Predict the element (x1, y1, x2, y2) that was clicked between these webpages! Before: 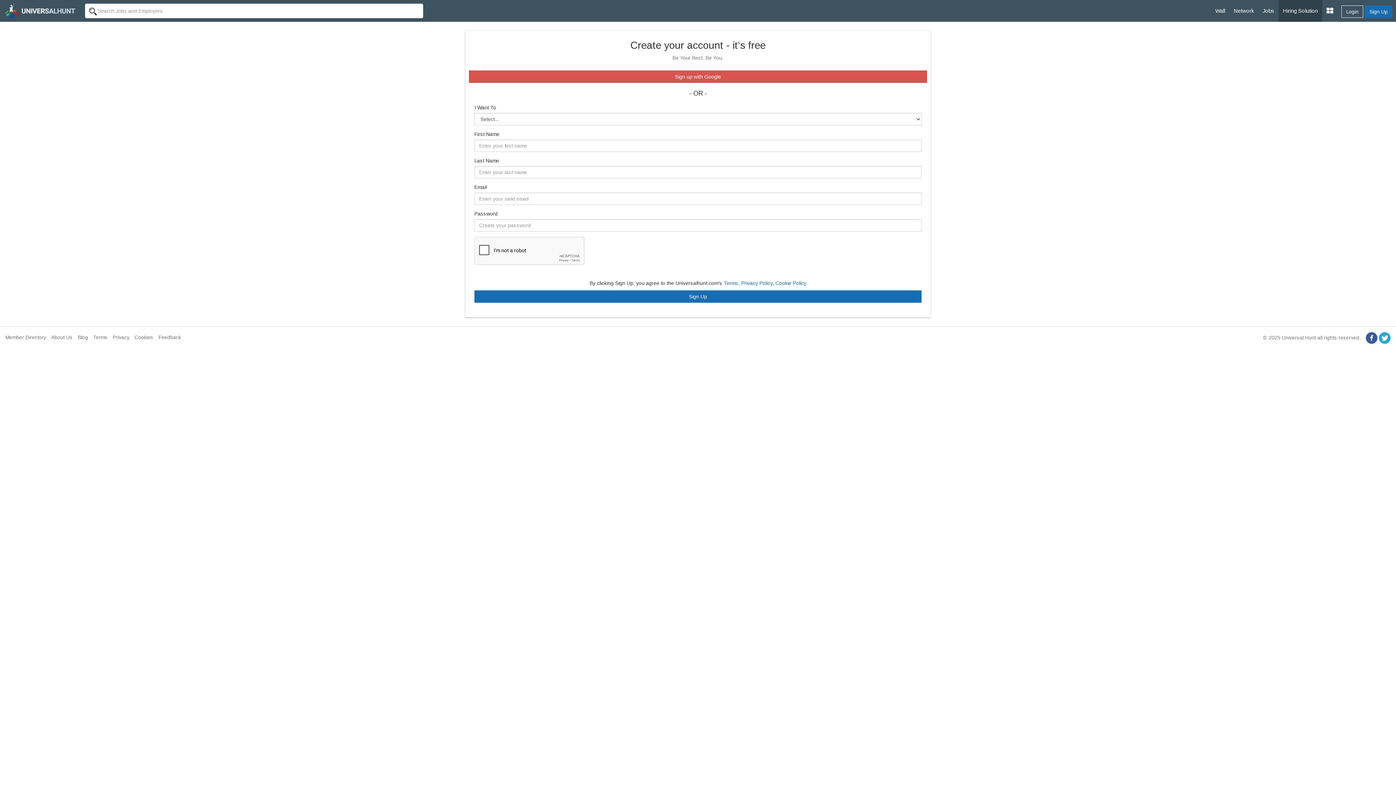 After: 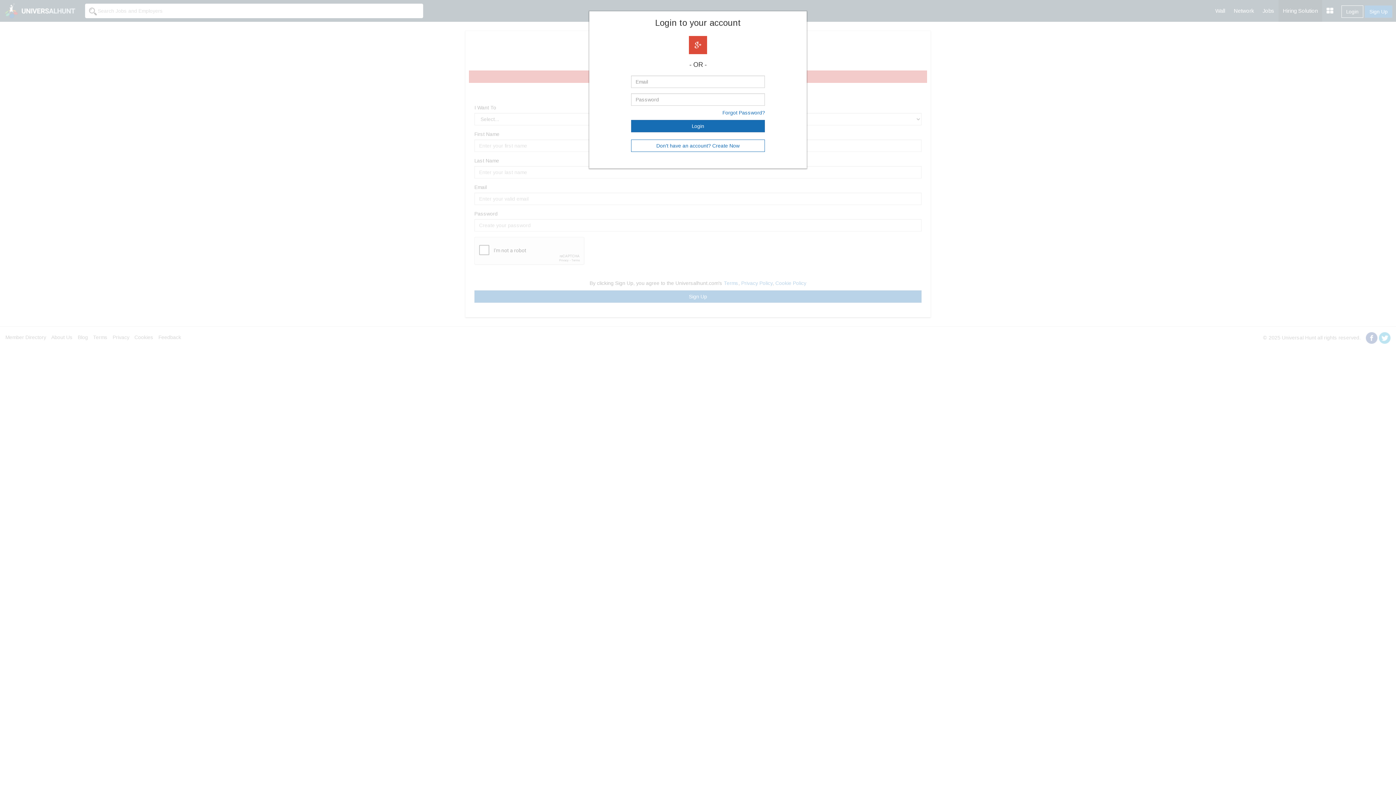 Action: label: Login bbox: (1341, 5, 1363, 17)